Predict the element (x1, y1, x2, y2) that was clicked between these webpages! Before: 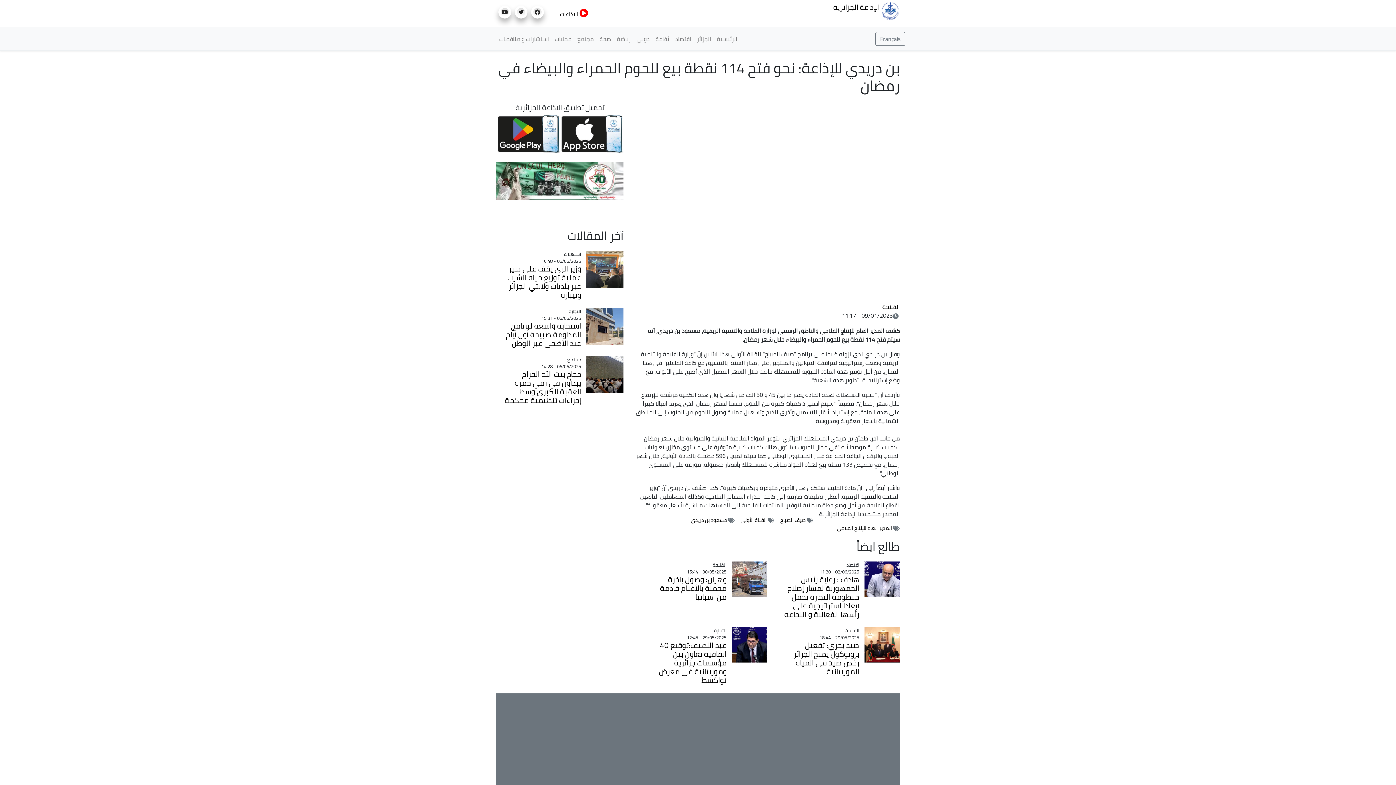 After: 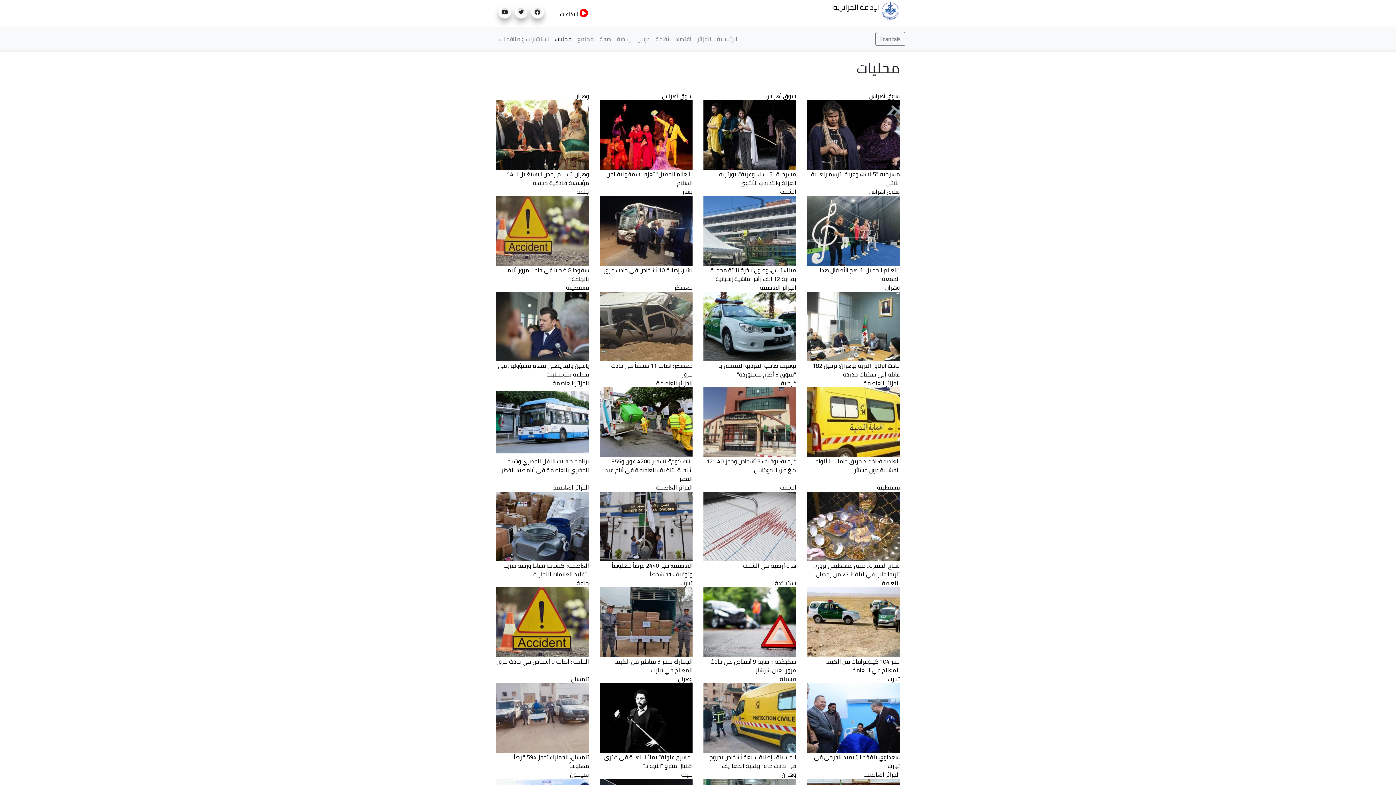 Action: label: محليات bbox: (552, 31, 574, 46)